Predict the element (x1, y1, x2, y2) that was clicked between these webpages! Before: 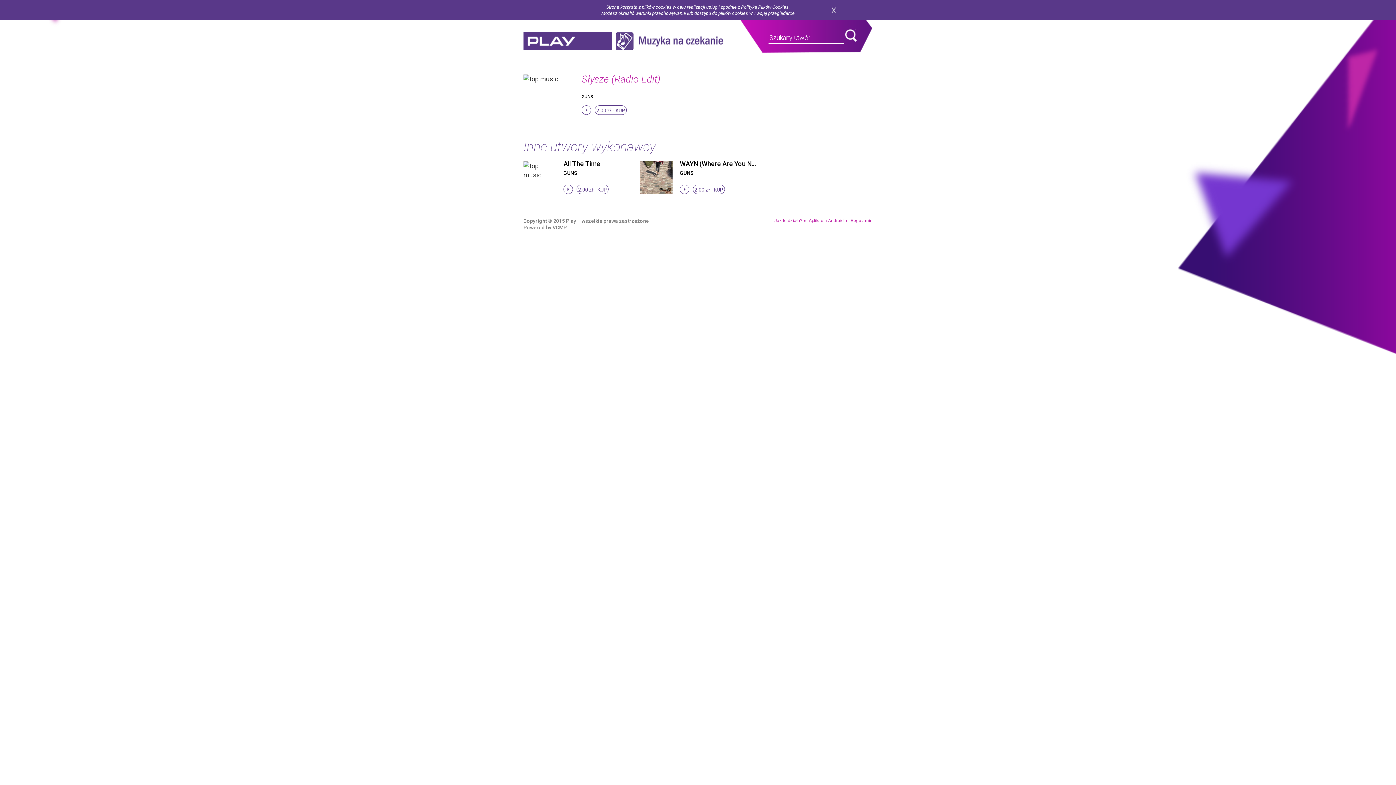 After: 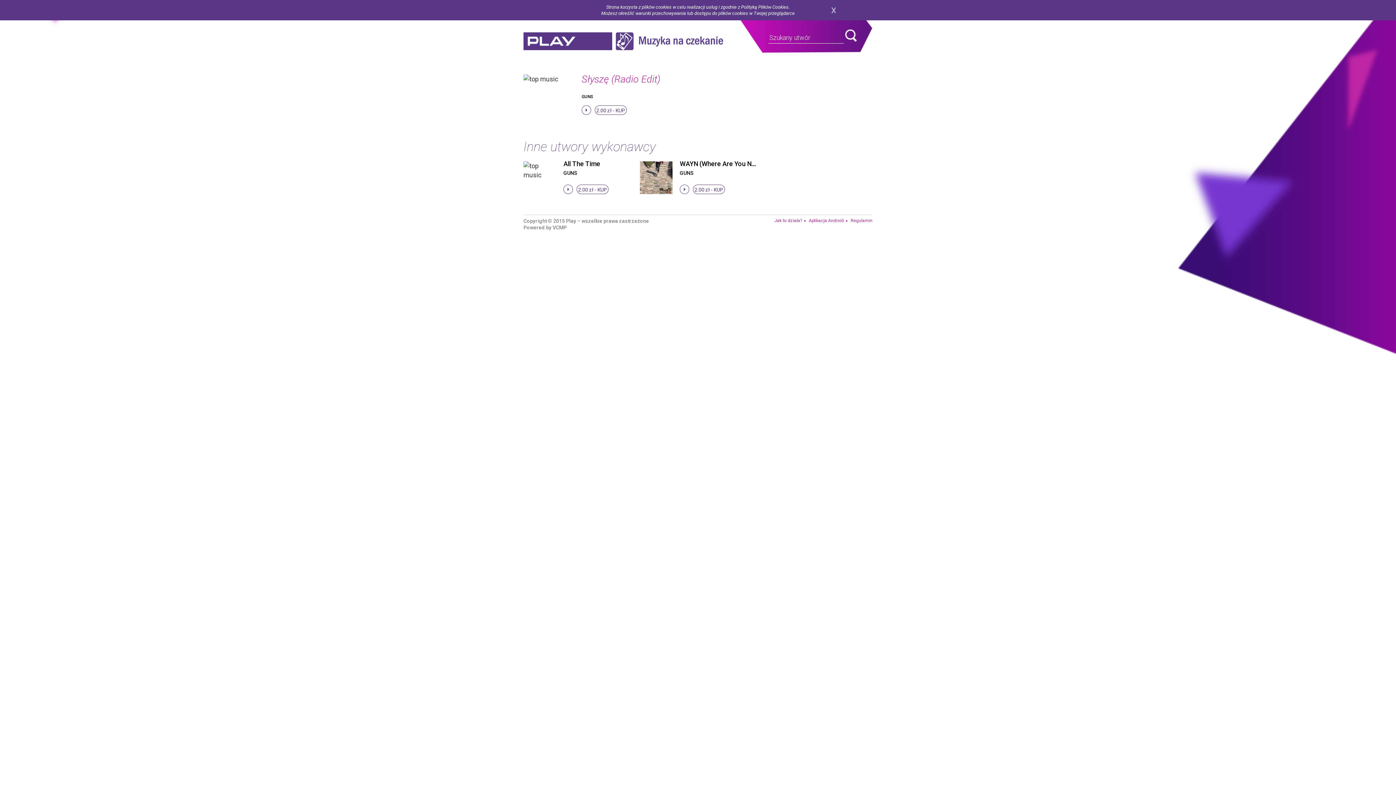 Action: label: VCMP bbox: (552, 224, 566, 230)